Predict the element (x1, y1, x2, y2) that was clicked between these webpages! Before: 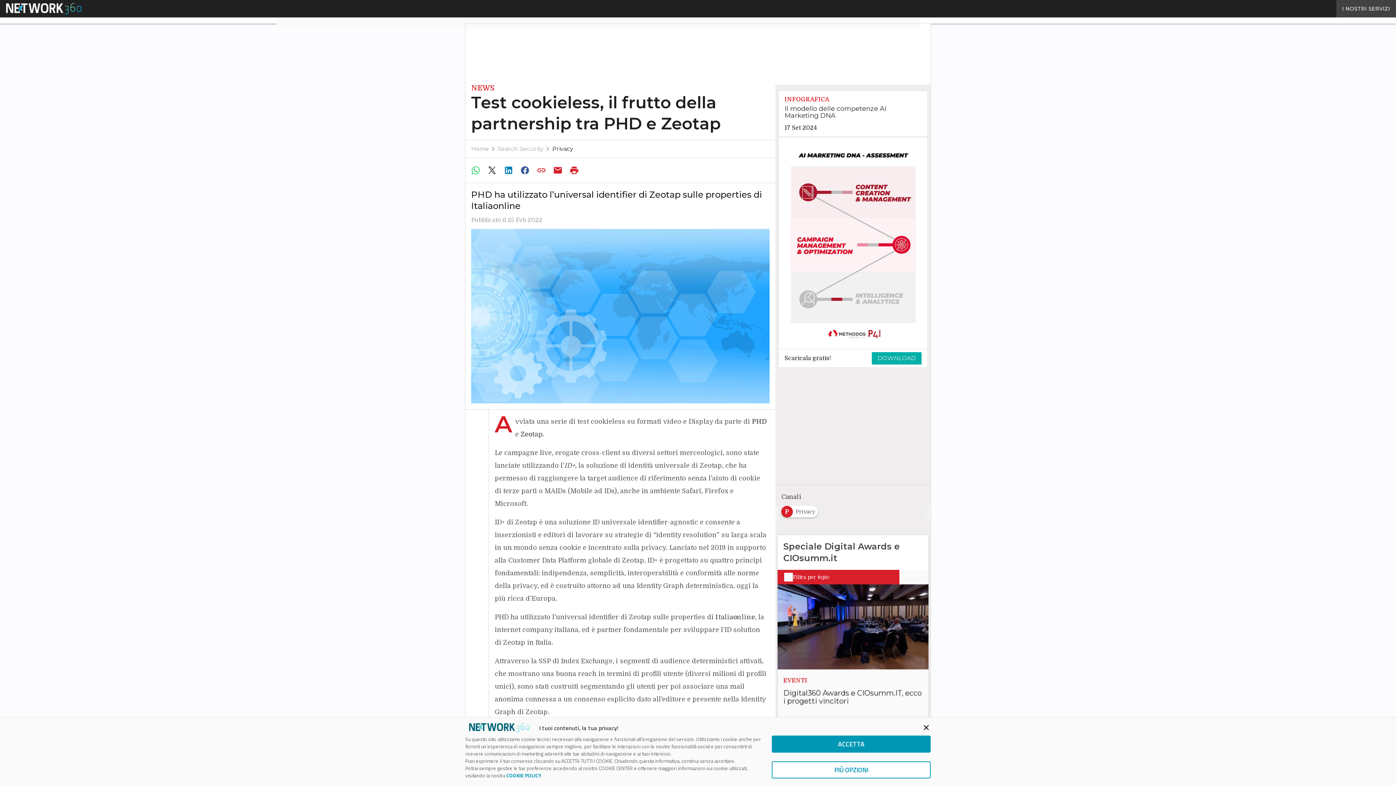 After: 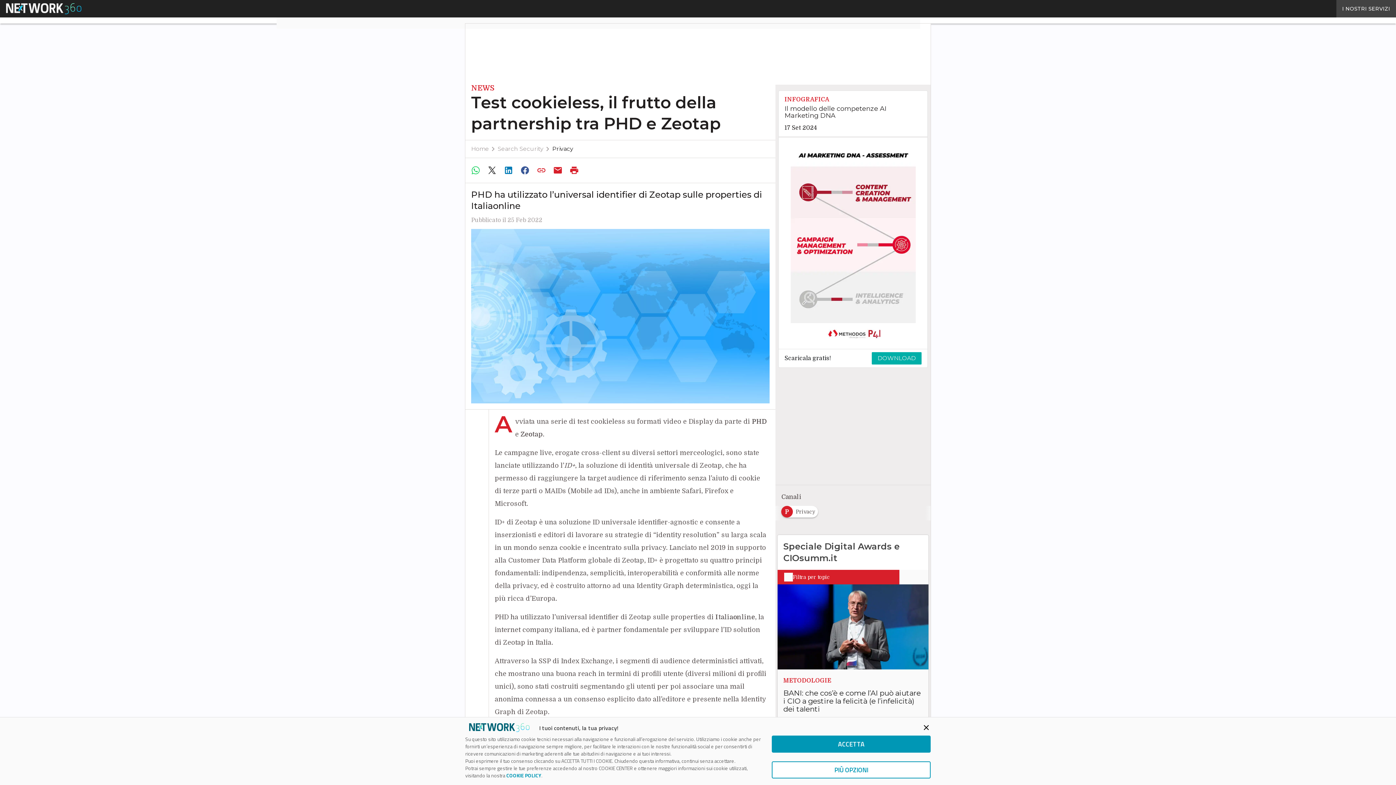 Action: label: COOKIE POLICY bbox: (506, 772, 541, 779)